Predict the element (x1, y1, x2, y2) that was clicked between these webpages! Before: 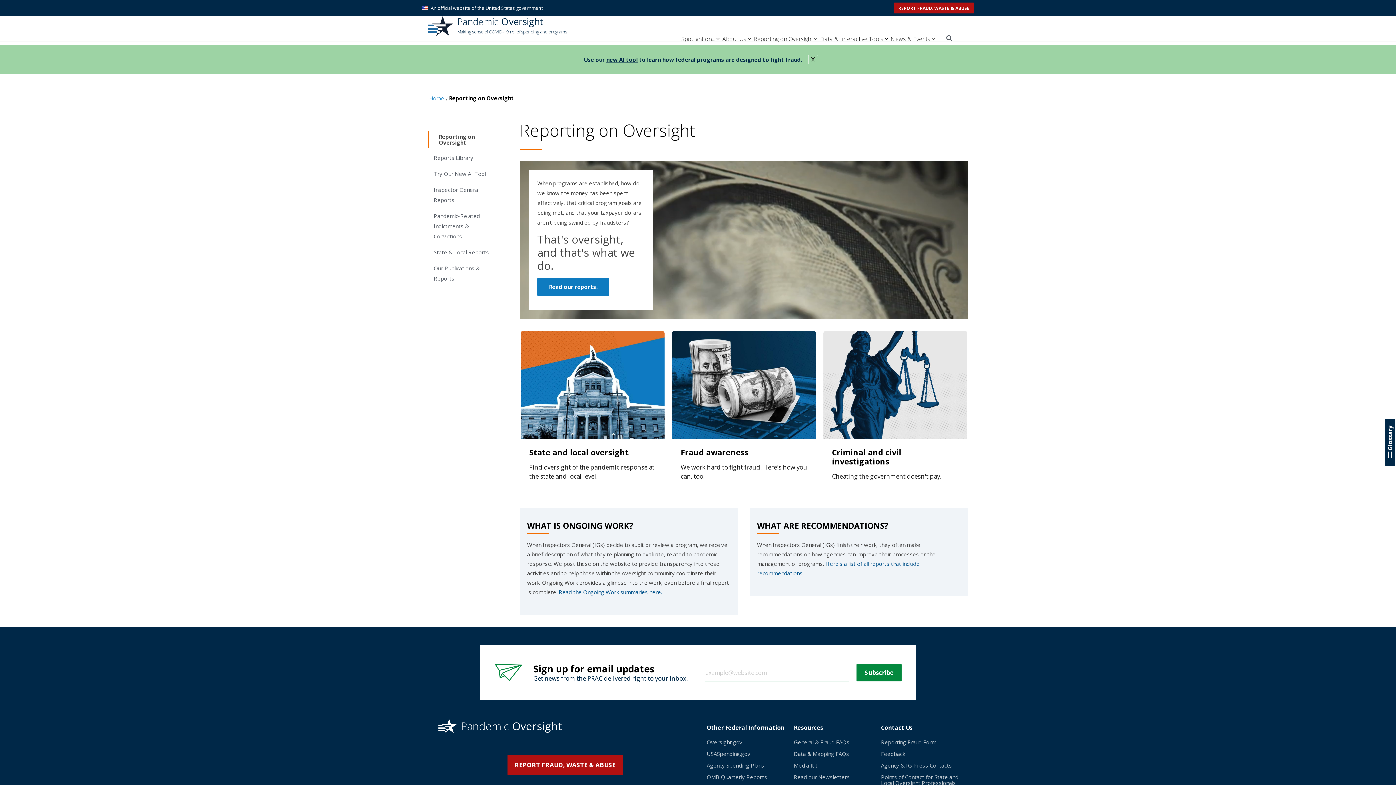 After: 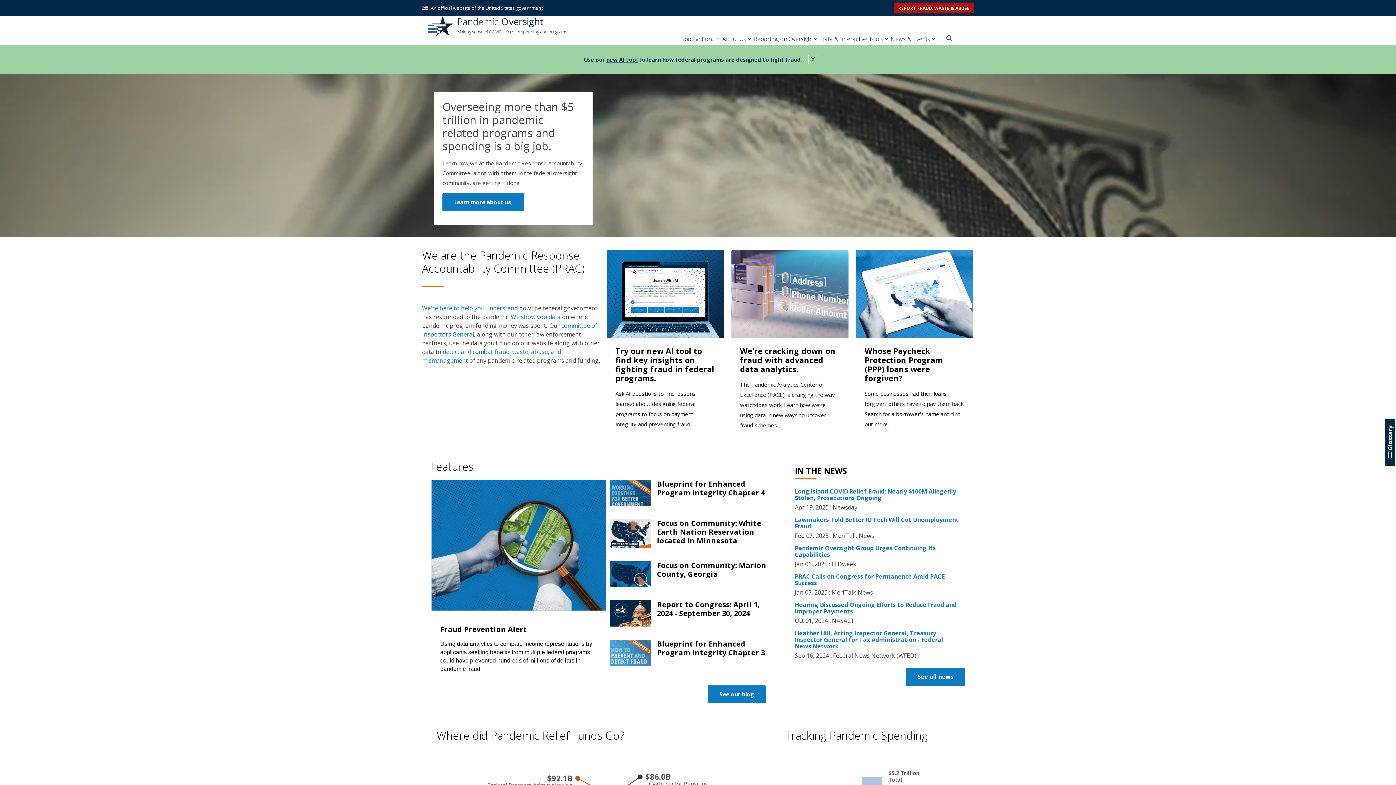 Action: label: Home bbox: (429, 94, 444, 101)